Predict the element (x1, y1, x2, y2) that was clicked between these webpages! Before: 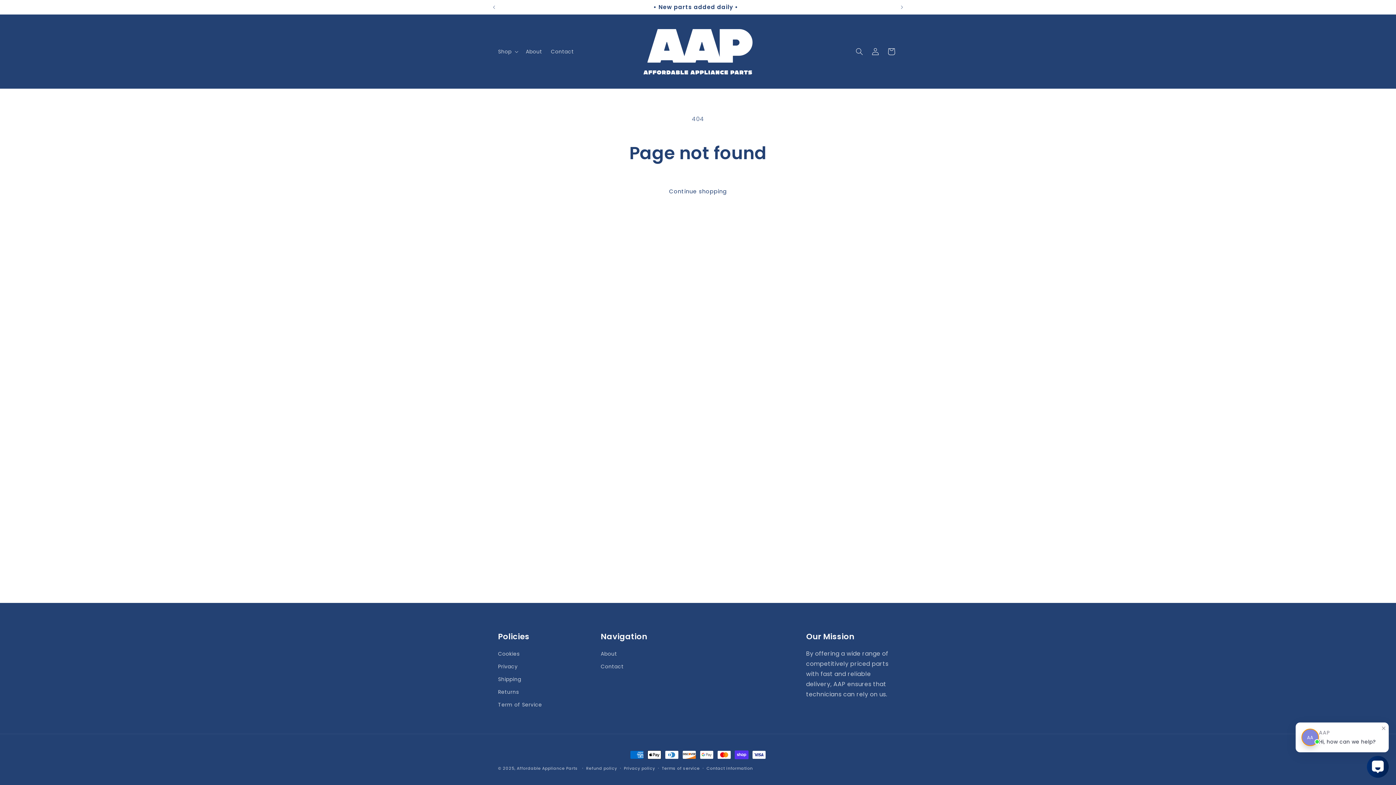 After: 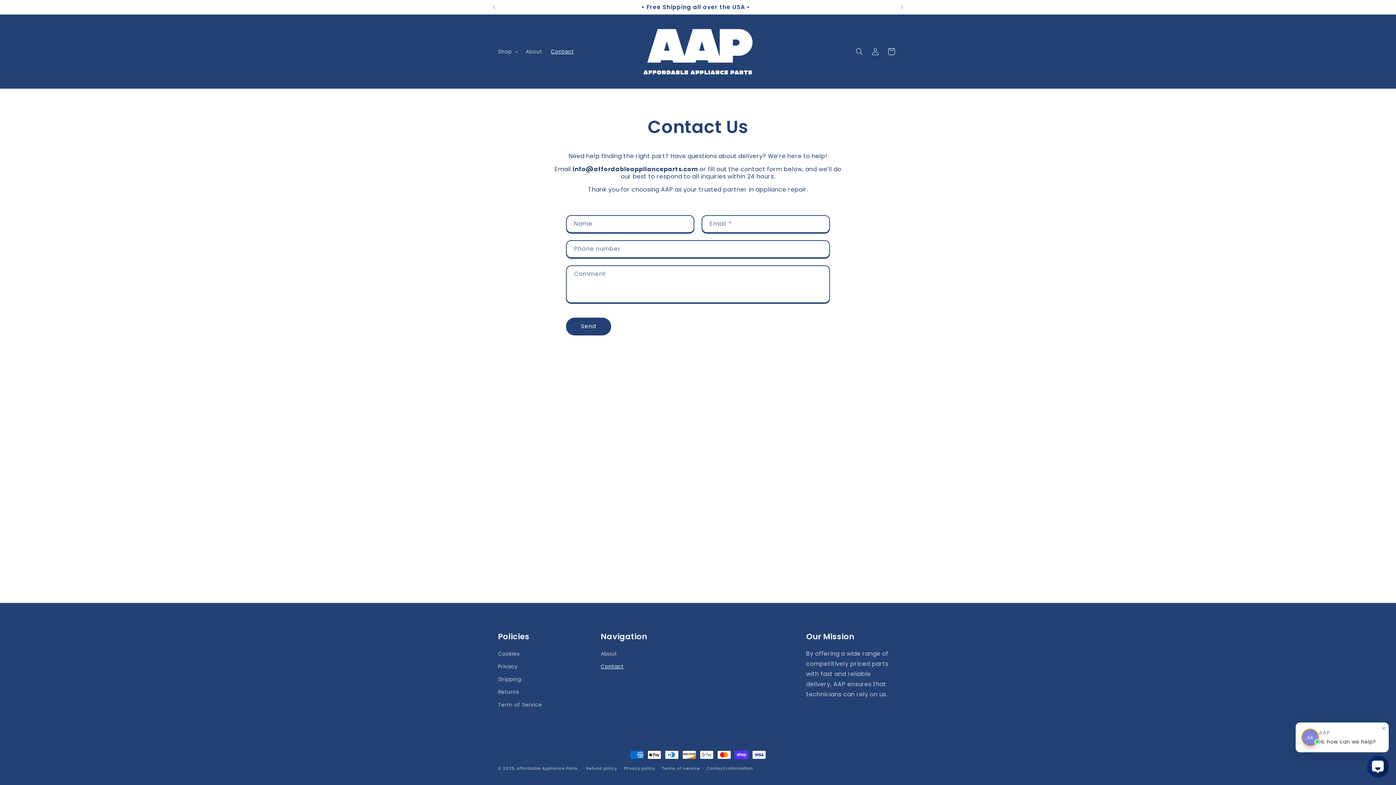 Action: label: Contact bbox: (546, 44, 578, 59)